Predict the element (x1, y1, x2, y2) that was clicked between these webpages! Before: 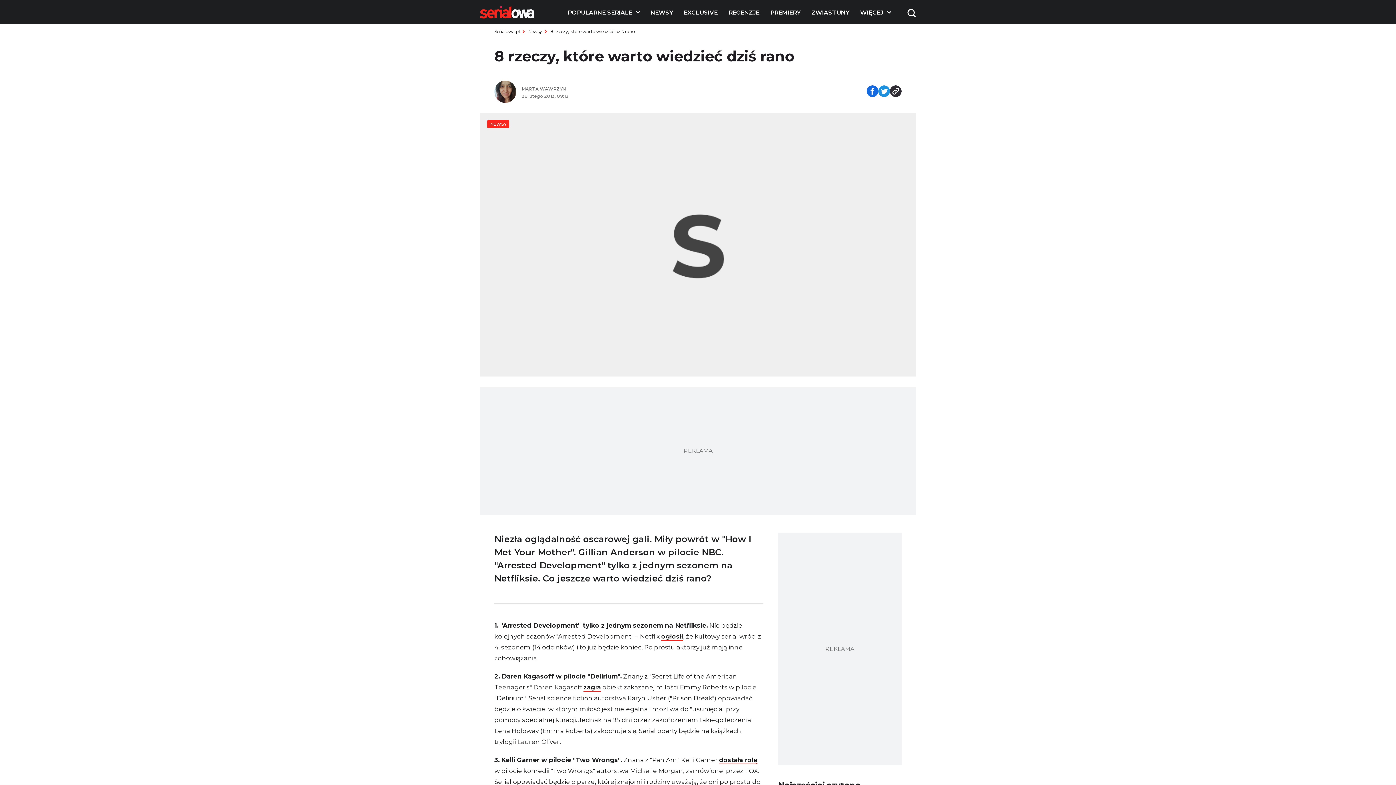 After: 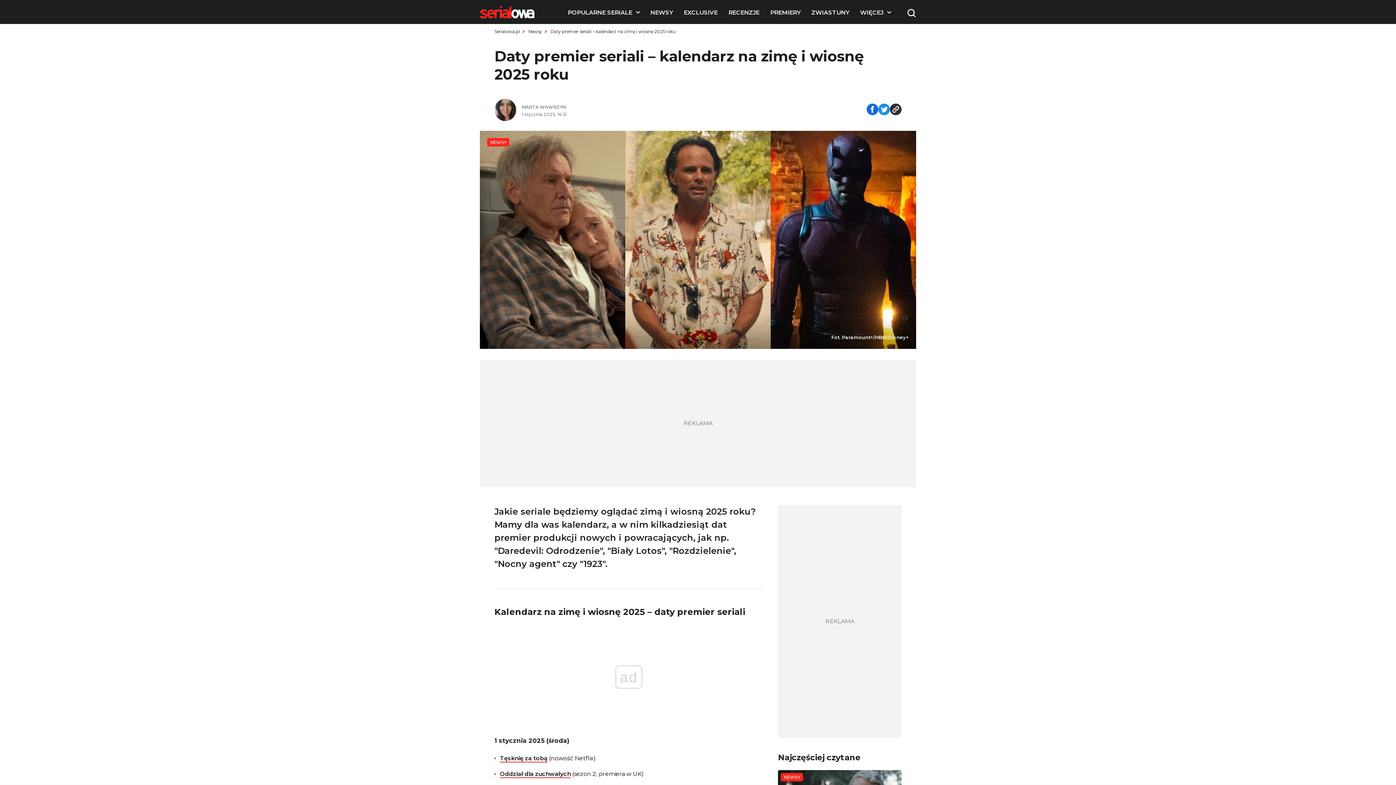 Action: label: Premiery bbox: (770, 8, 800, 15)